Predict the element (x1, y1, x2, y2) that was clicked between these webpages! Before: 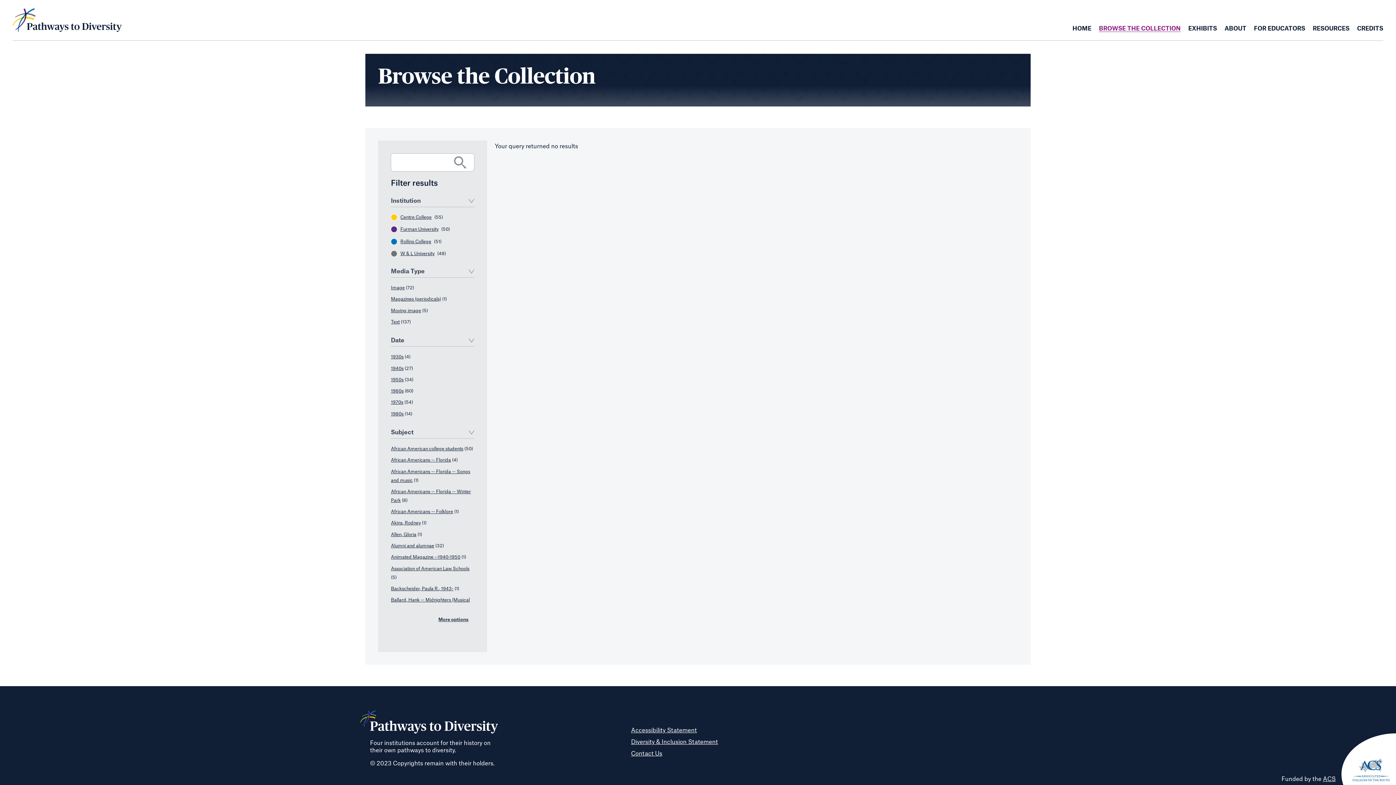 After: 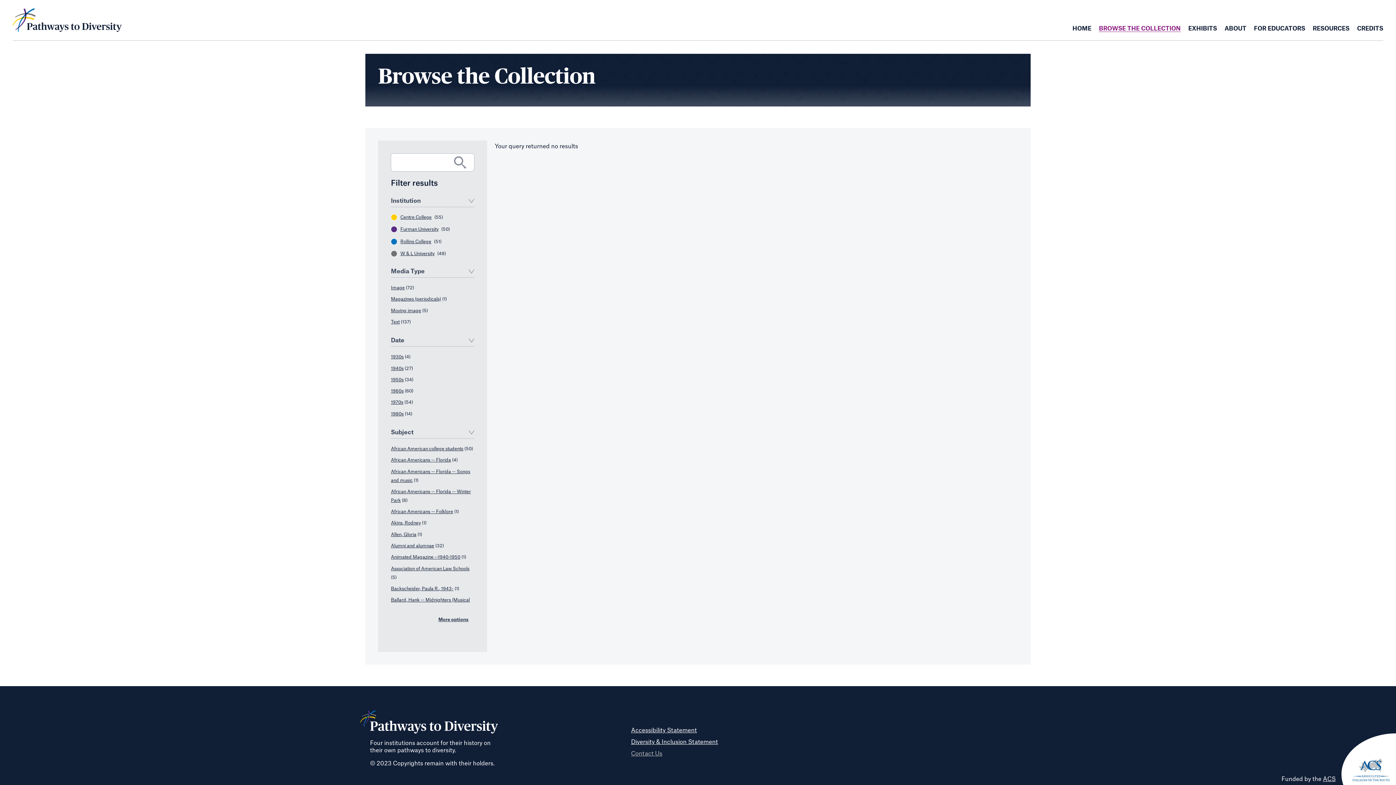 Action: label: Contact Us bbox: (631, 751, 662, 757)